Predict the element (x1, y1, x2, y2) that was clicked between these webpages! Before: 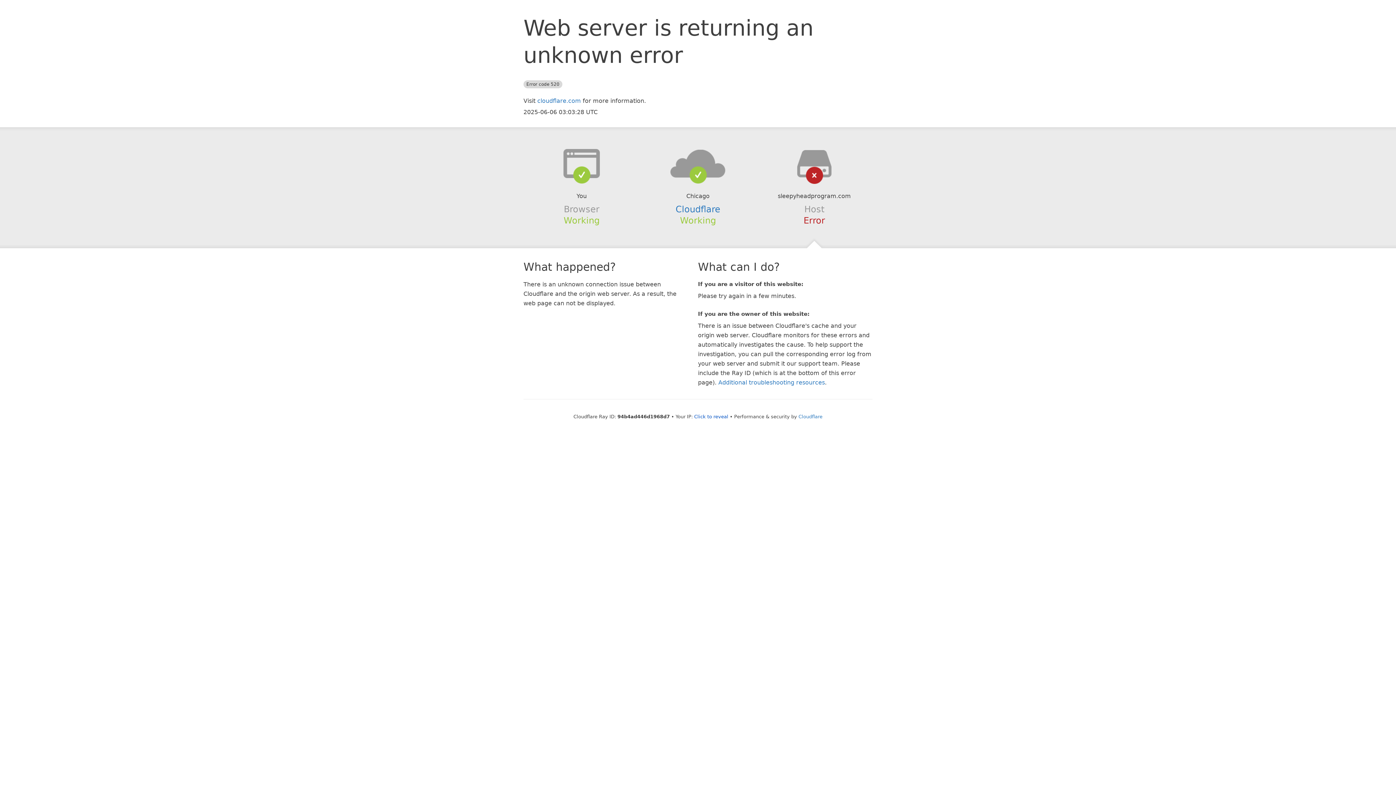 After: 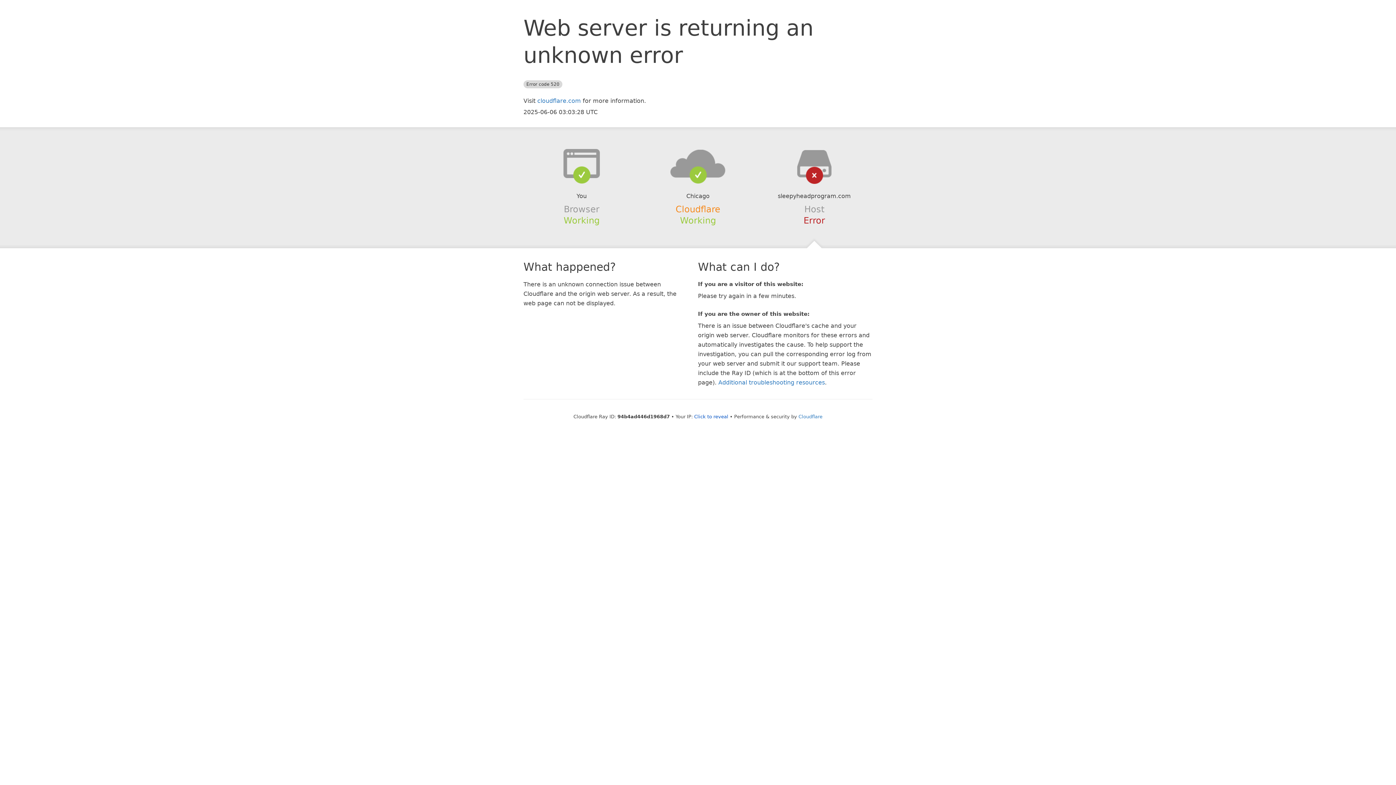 Action: label: Cloudflare bbox: (675, 204, 720, 214)